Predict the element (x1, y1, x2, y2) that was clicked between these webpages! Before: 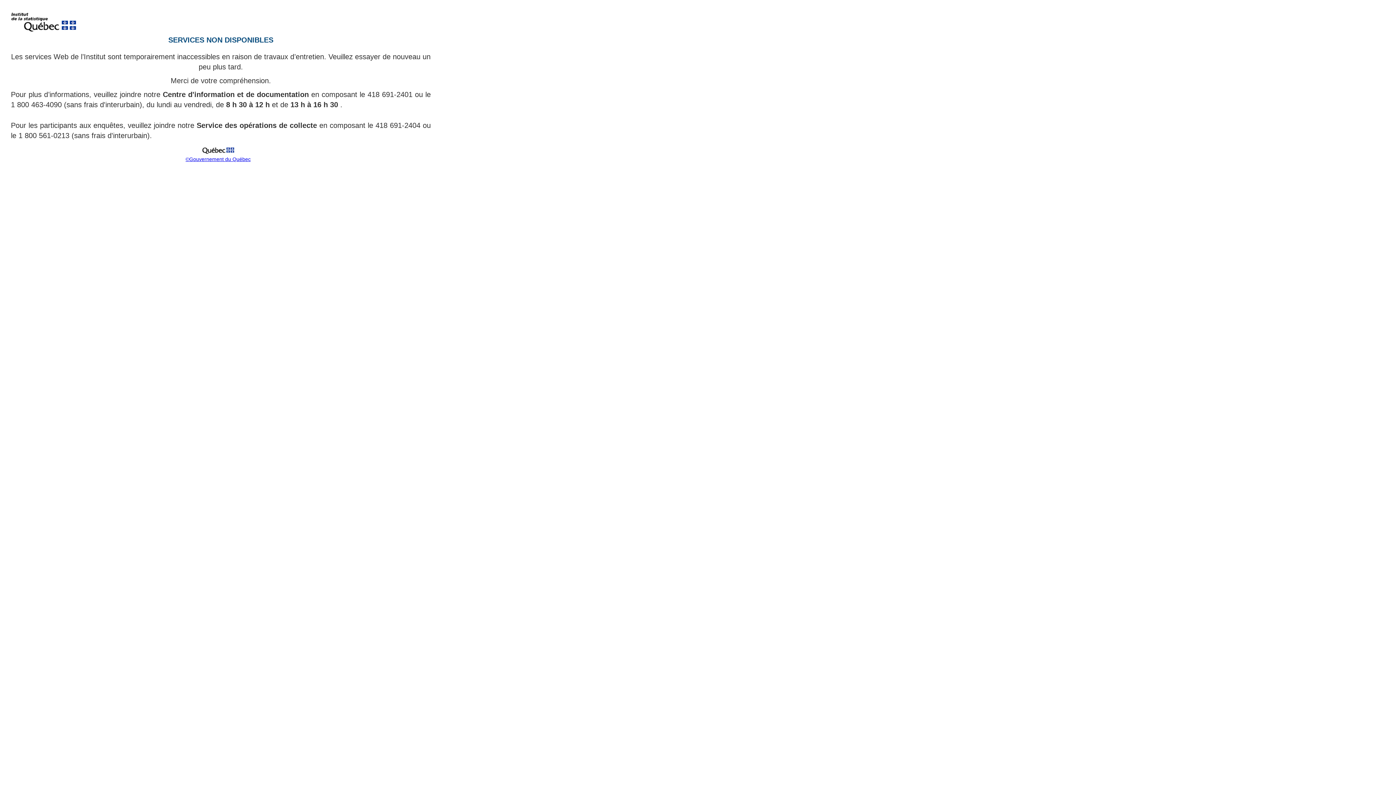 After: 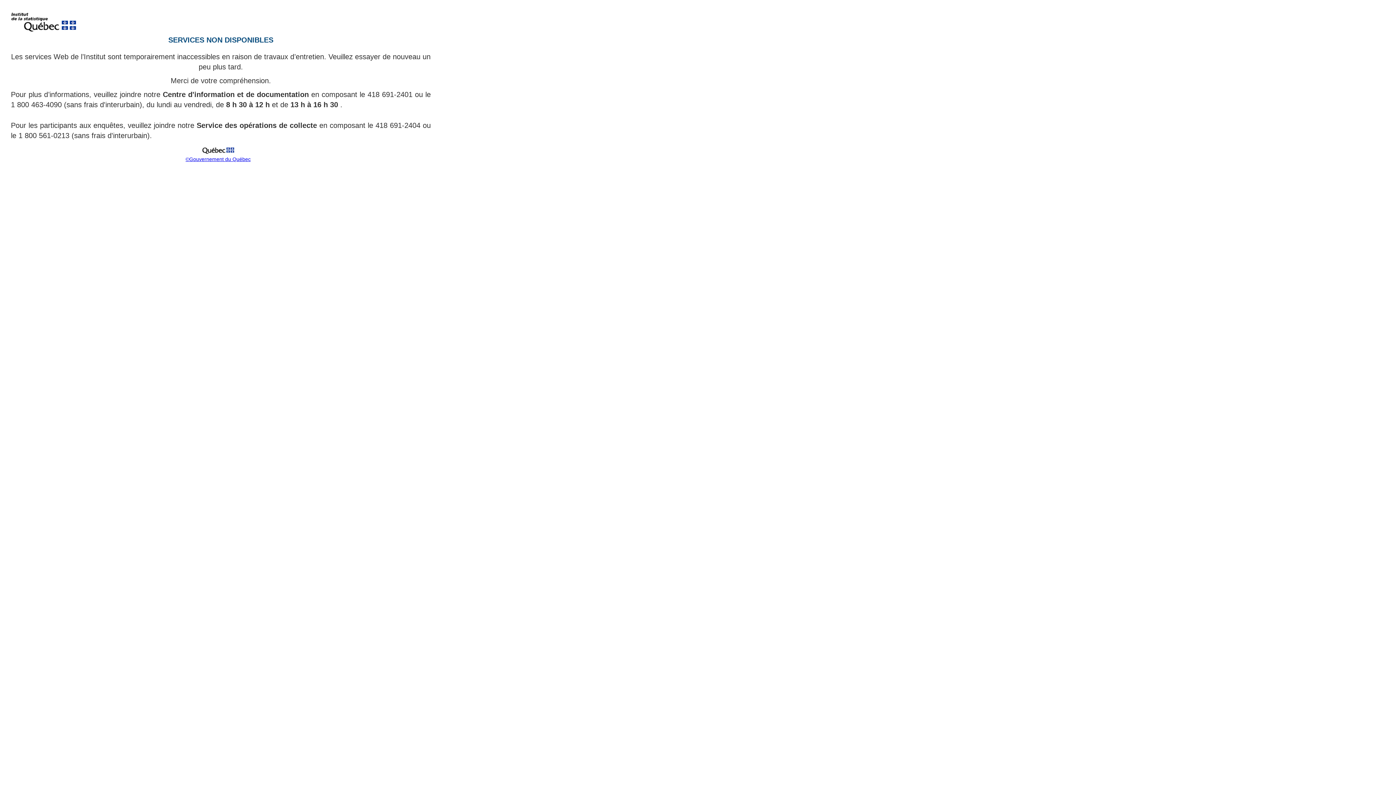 Action: bbox: (185, 156, 250, 162) label: ©Gouvernement du Québec